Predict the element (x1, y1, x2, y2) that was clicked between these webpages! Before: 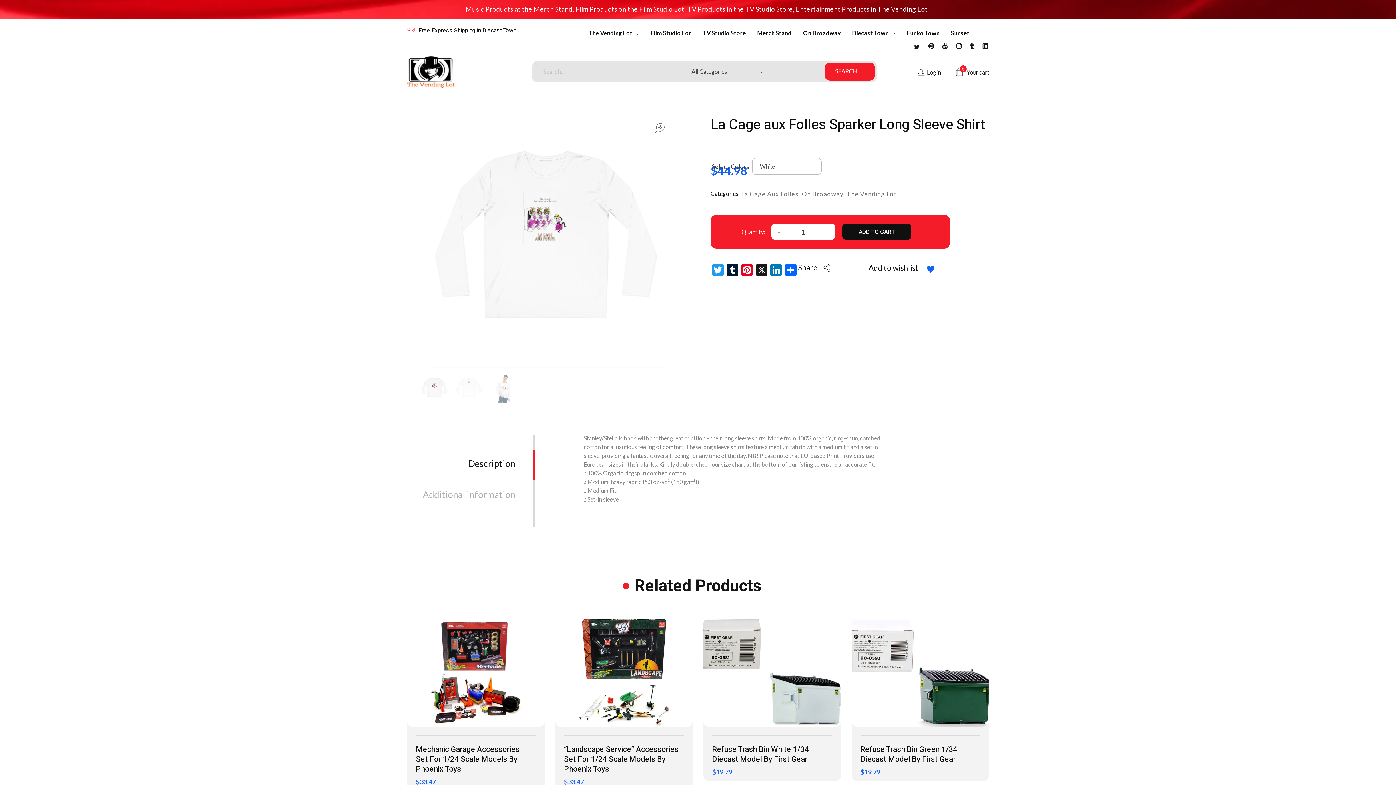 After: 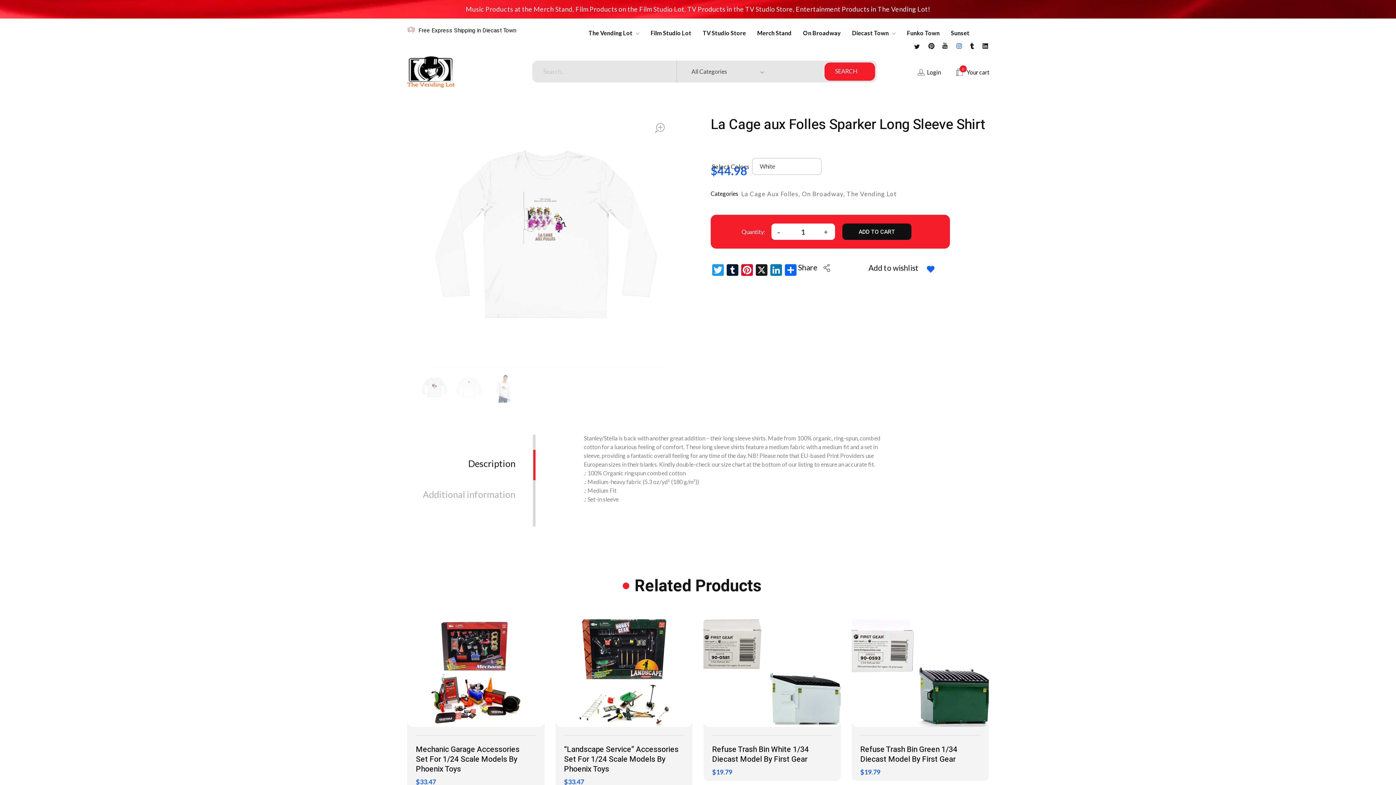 Action: bbox: (948, 42, 962, 49)